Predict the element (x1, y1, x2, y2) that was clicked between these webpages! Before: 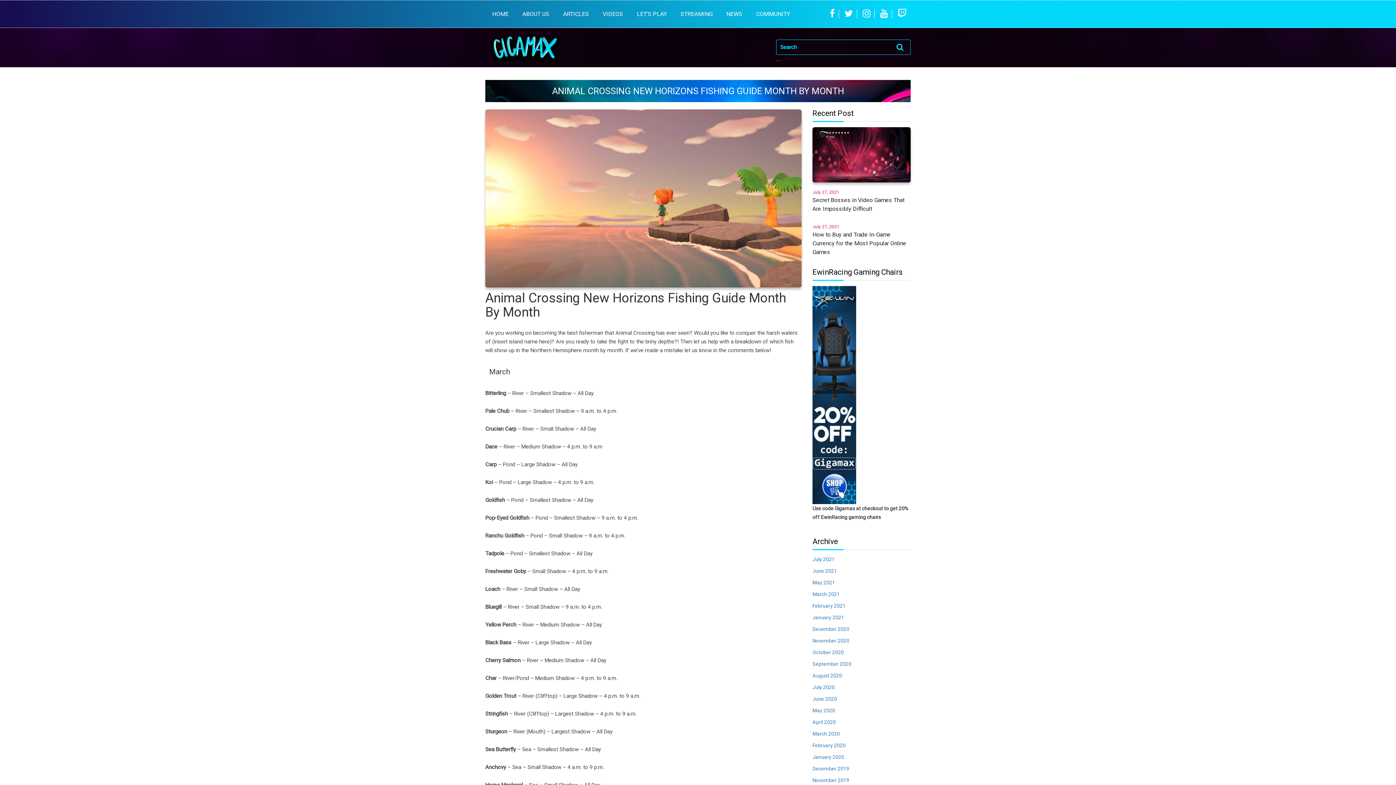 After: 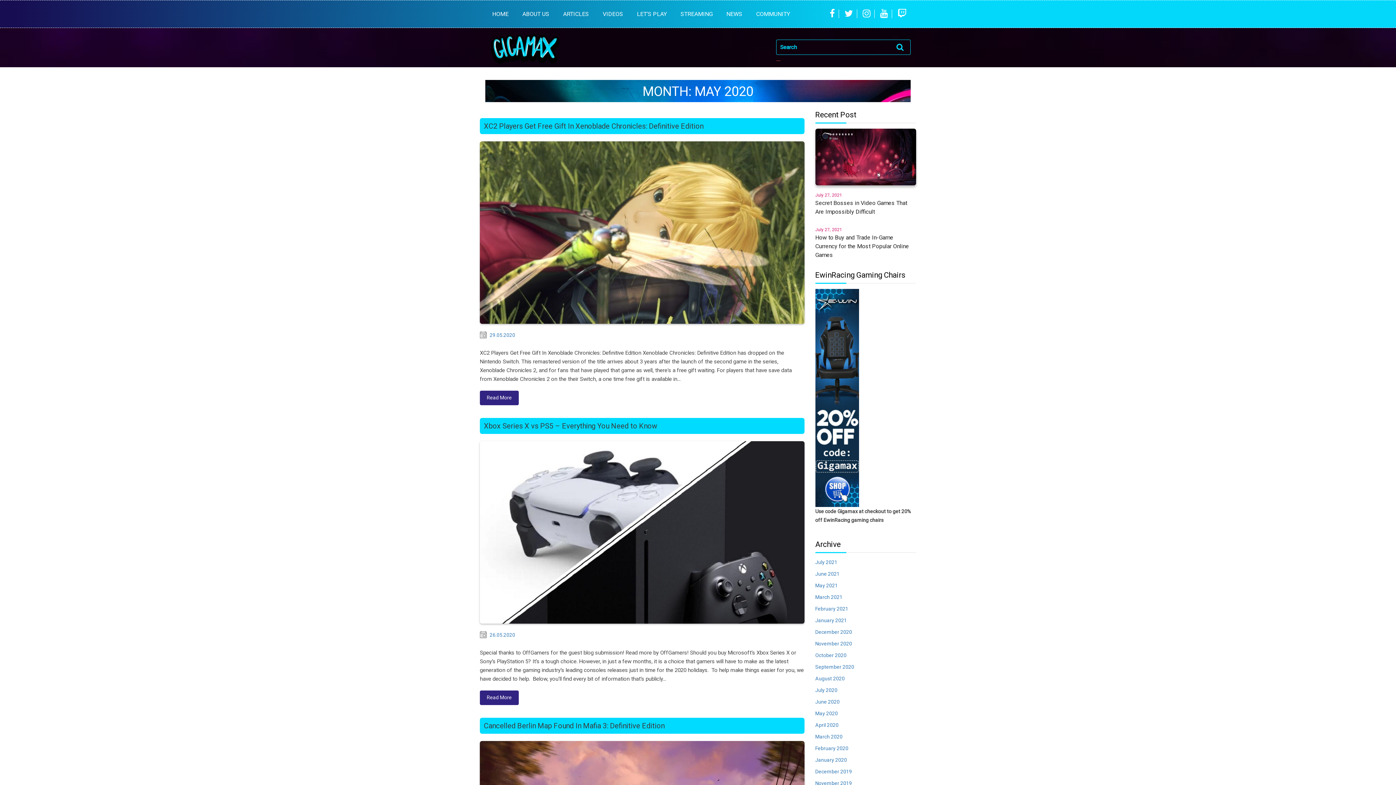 Action: bbox: (812, 707, 835, 713) label: May 2020